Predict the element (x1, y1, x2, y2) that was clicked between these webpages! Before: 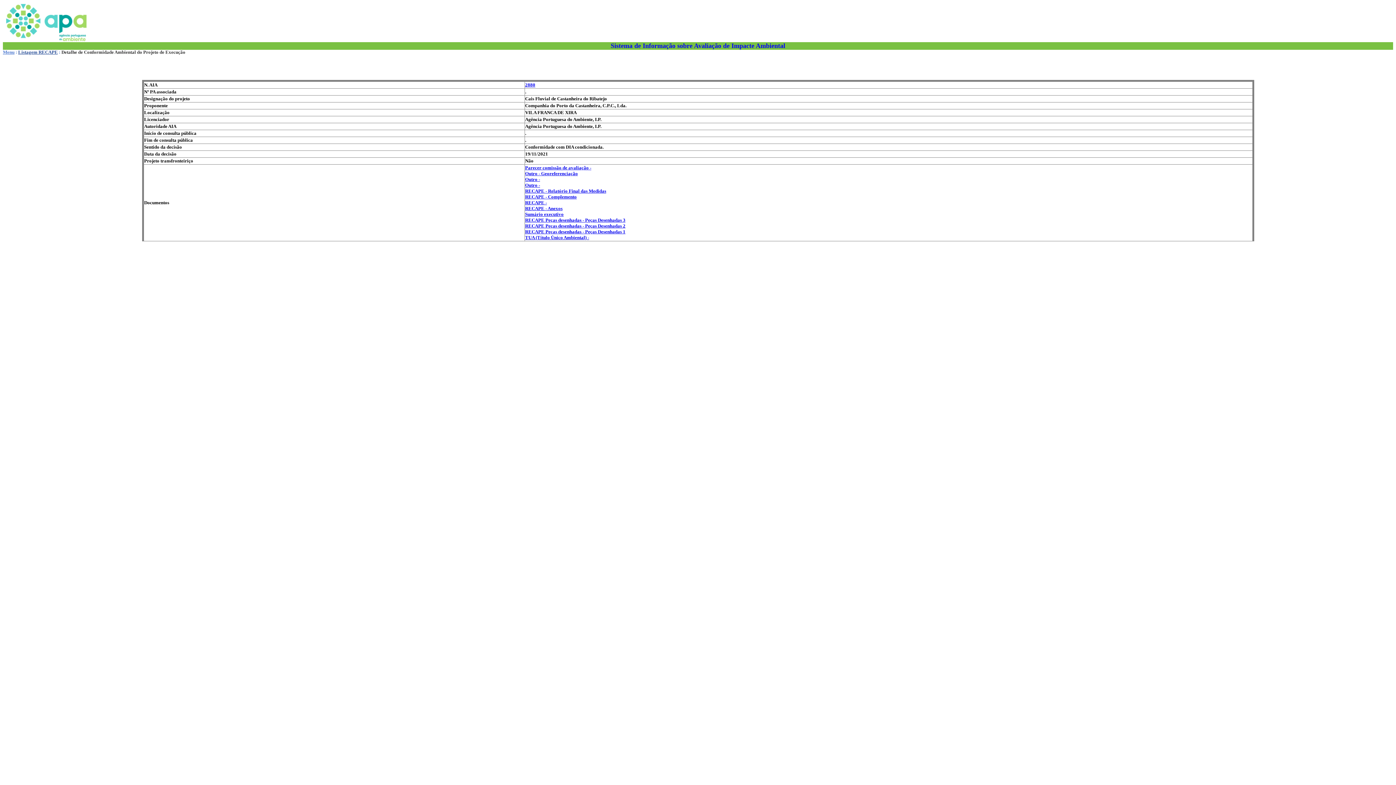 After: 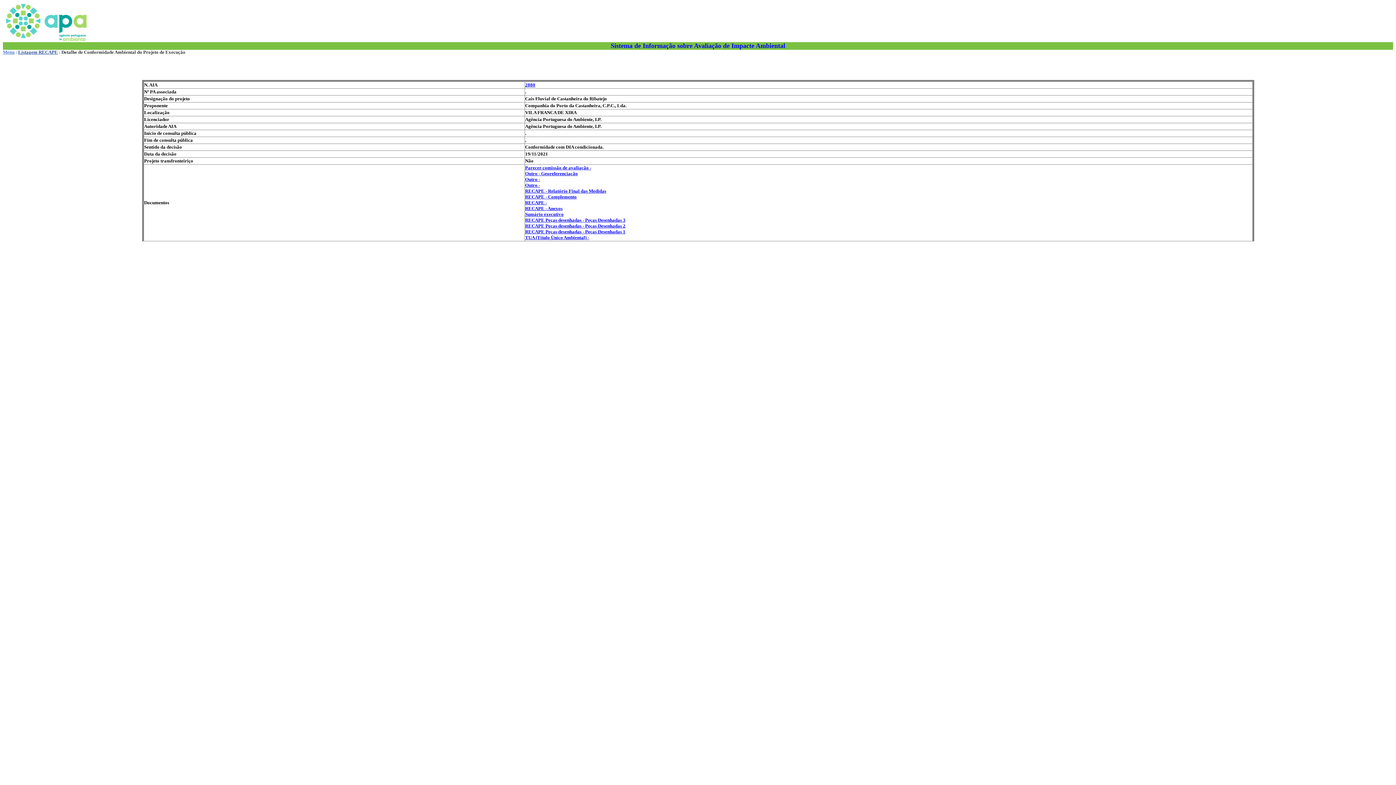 Action: label: Outro -
 bbox: (525, 176, 540, 182)